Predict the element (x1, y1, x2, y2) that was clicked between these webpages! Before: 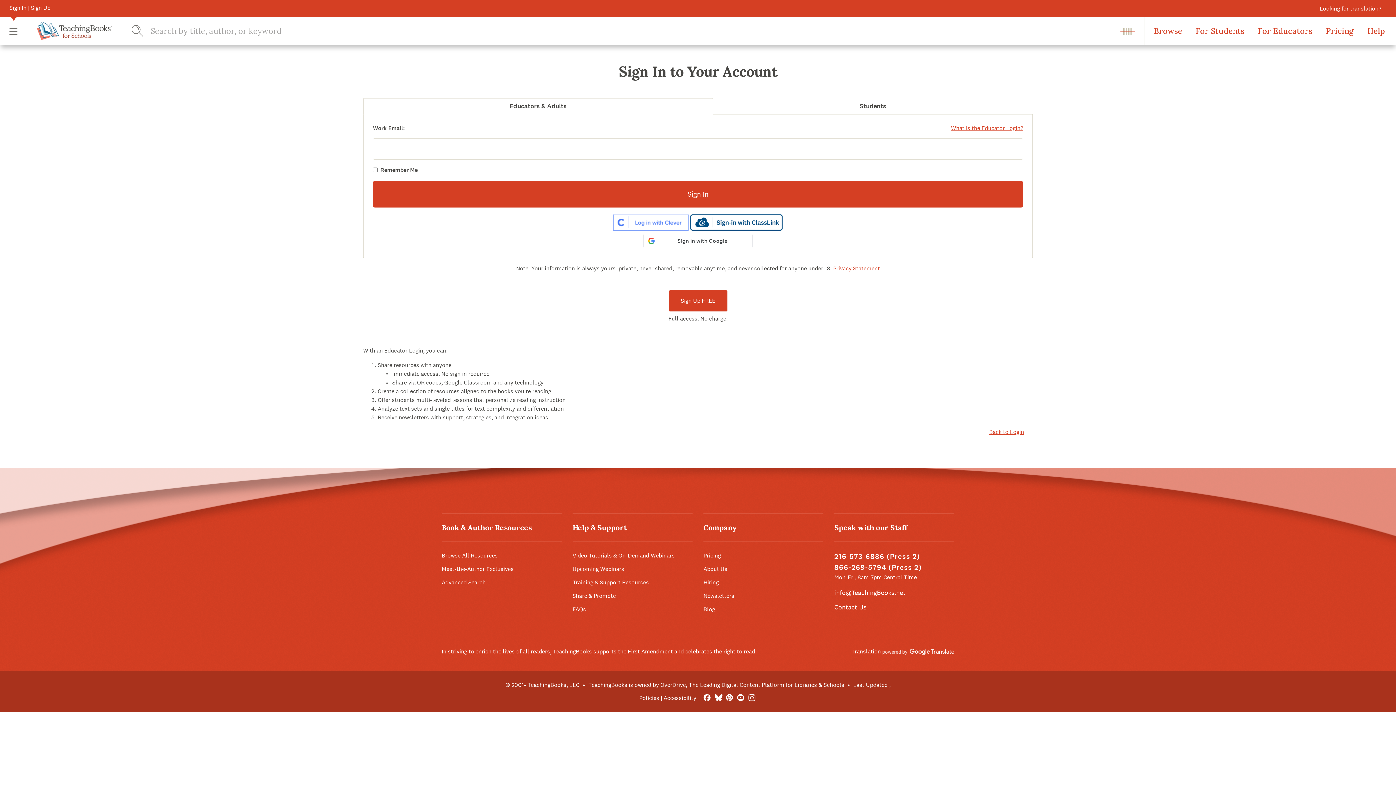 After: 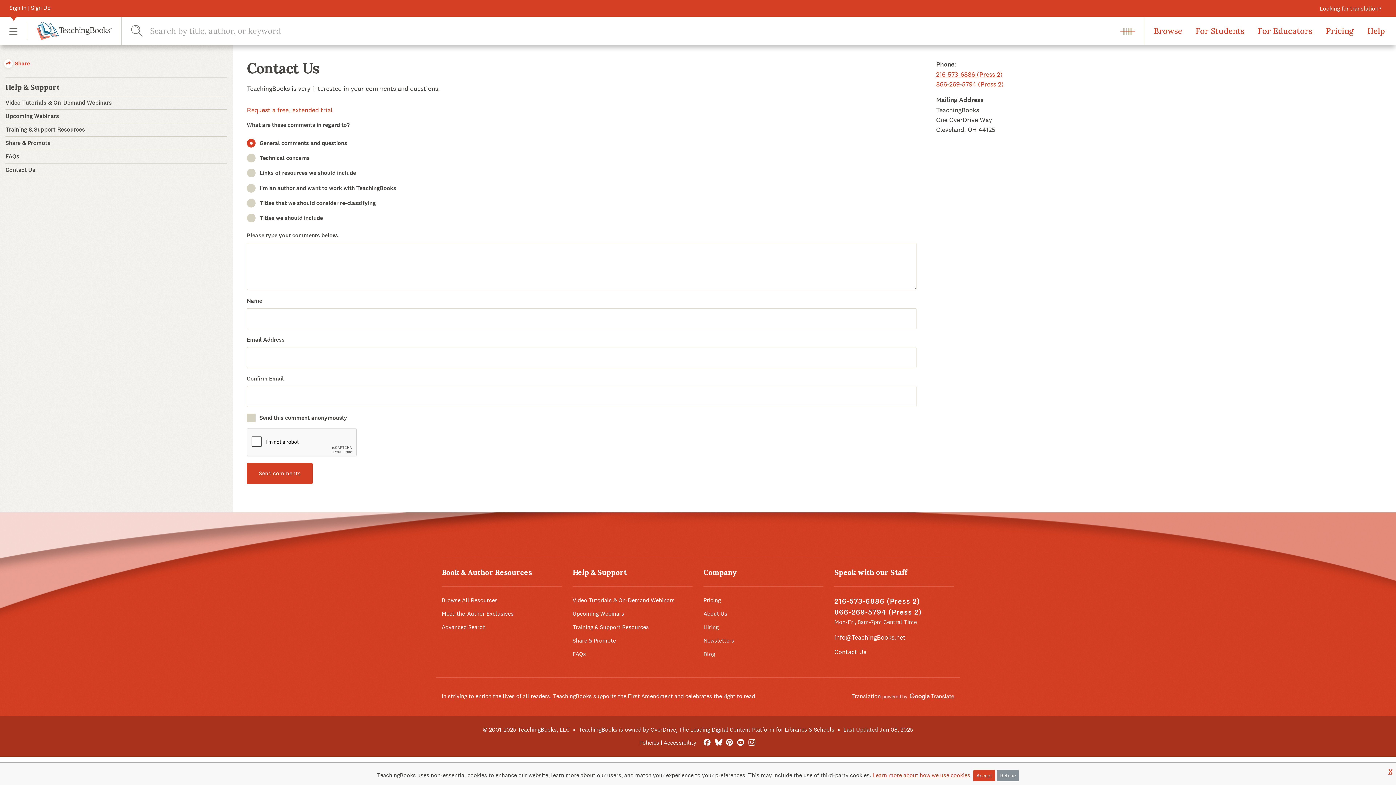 Action: label: Contact Us bbox: (834, 603, 866, 611)